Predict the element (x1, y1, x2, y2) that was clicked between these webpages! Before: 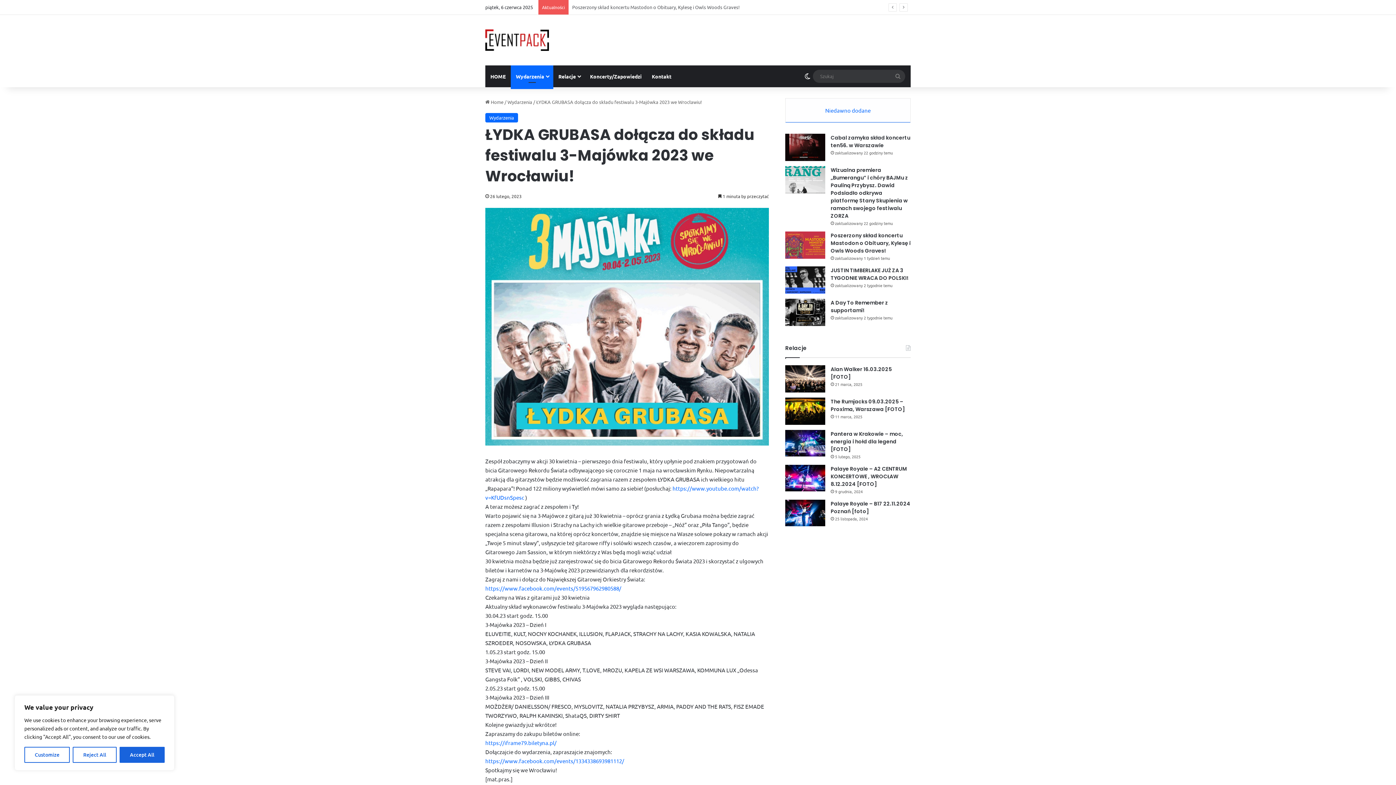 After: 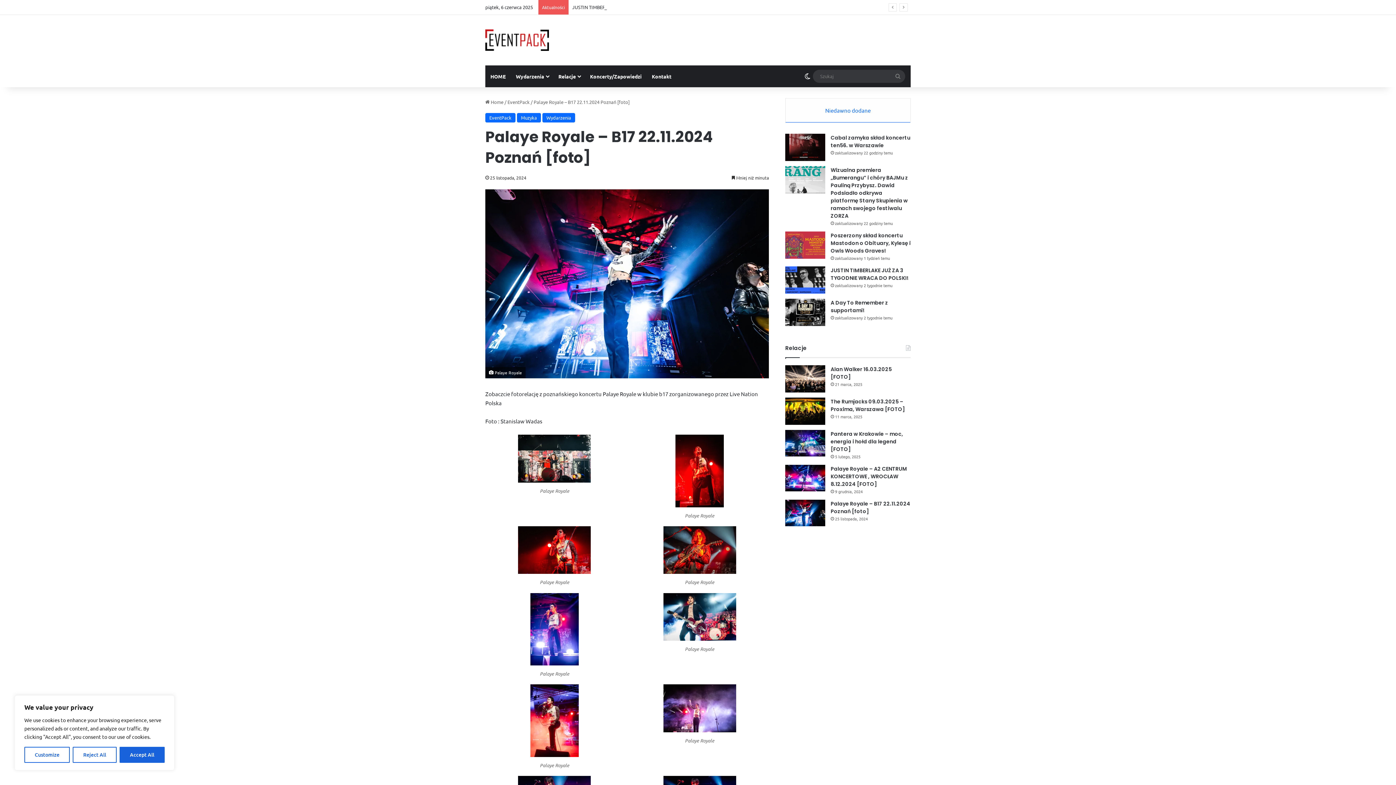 Action: bbox: (785, 500, 825, 526) label: Palaye Royale – B17 22.11.2024 Poznań [foto]